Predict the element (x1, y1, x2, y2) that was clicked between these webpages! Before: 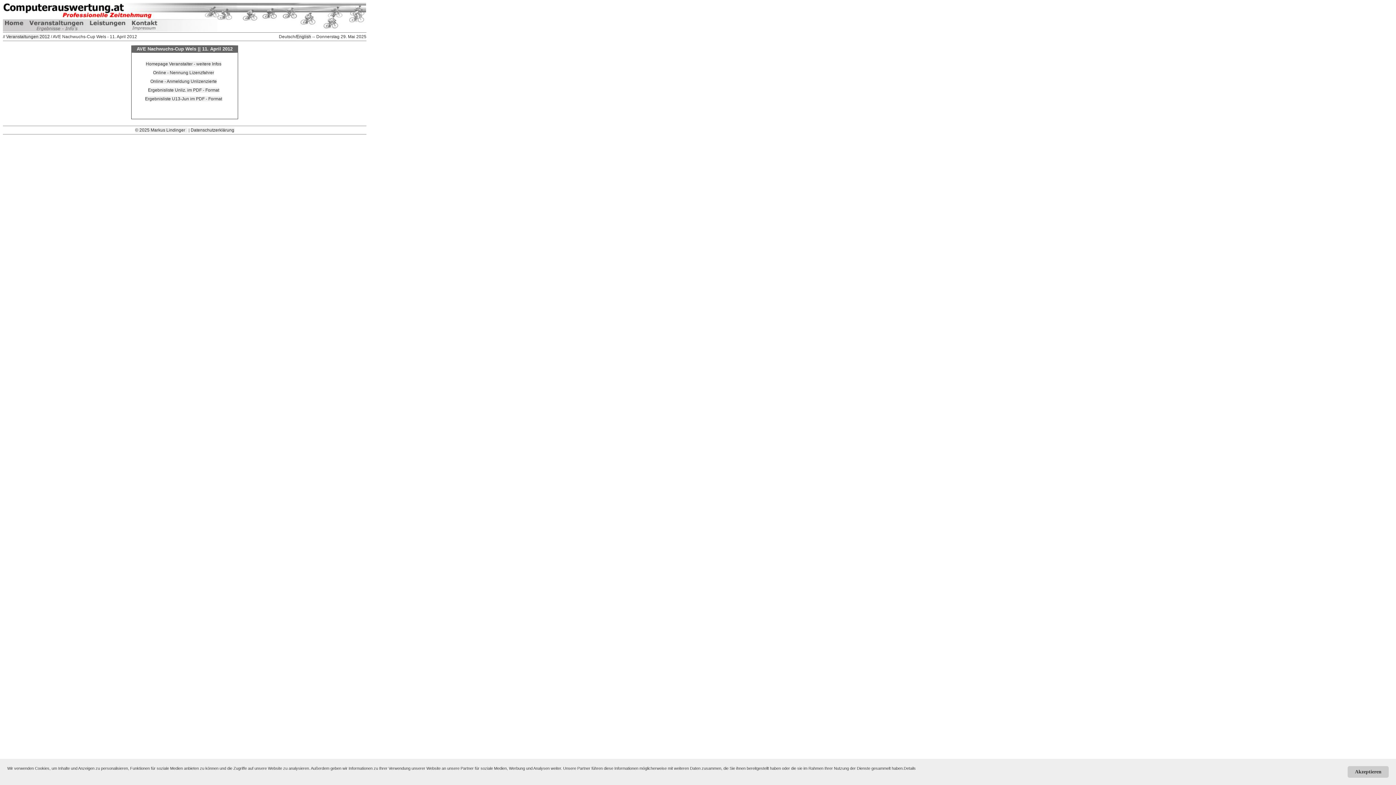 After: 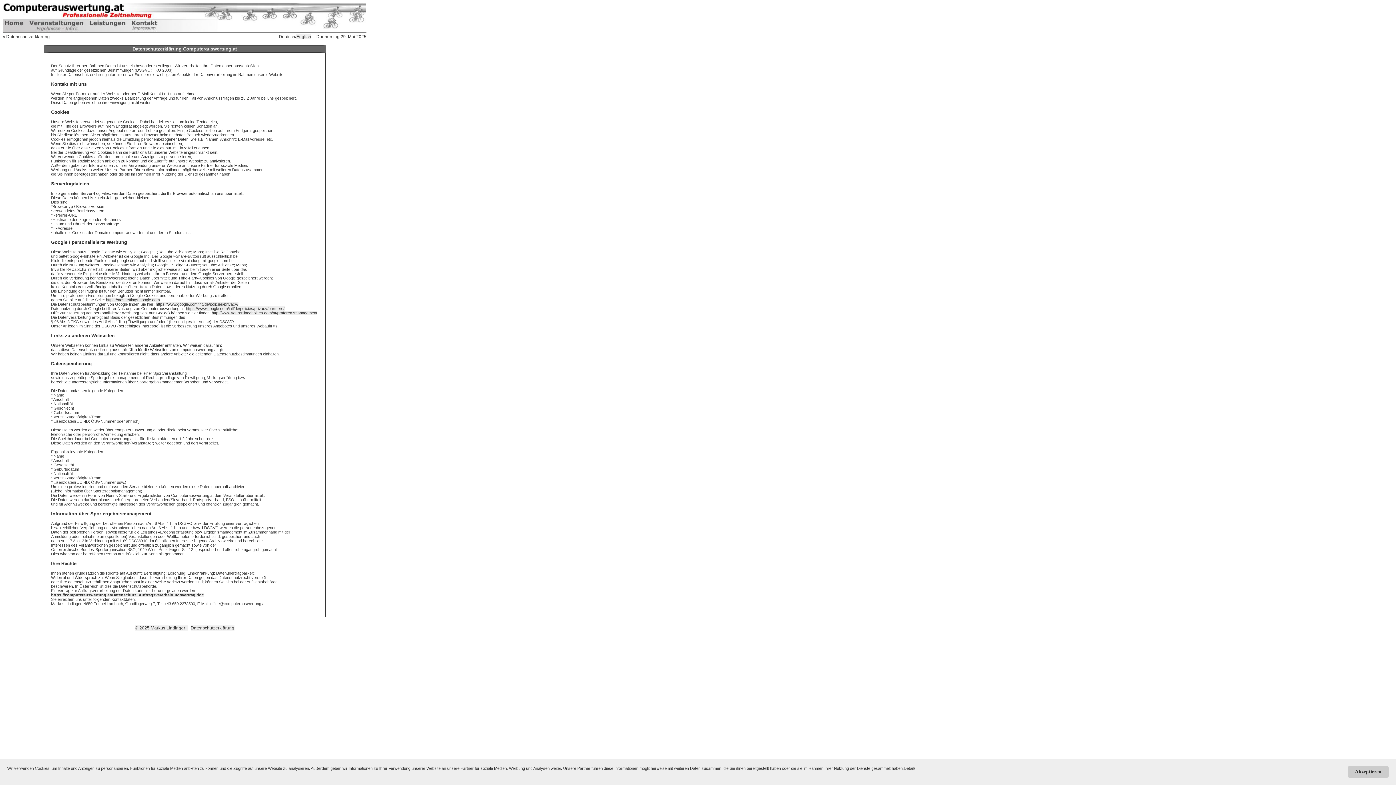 Action: bbox: (190, 127, 234, 132) label: Datenschutzerklärung